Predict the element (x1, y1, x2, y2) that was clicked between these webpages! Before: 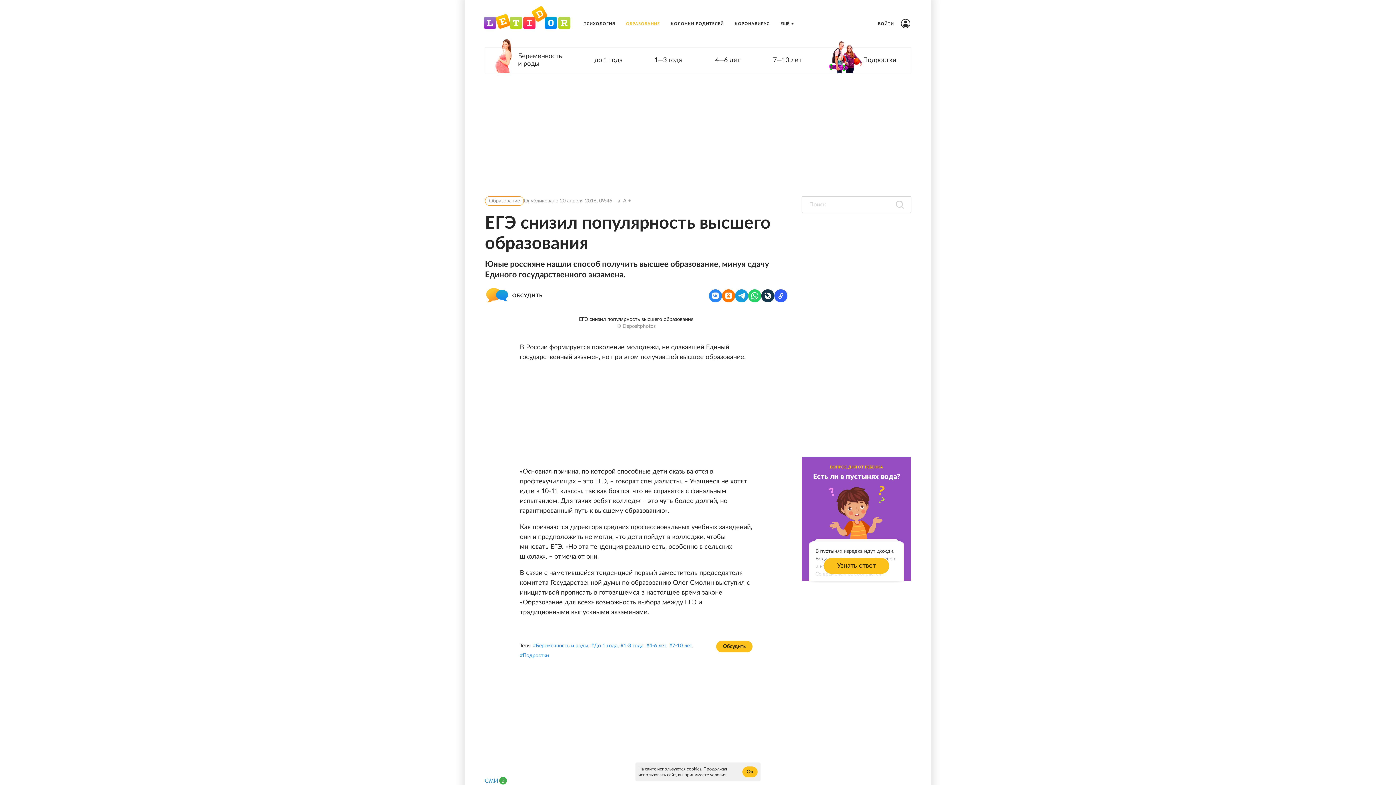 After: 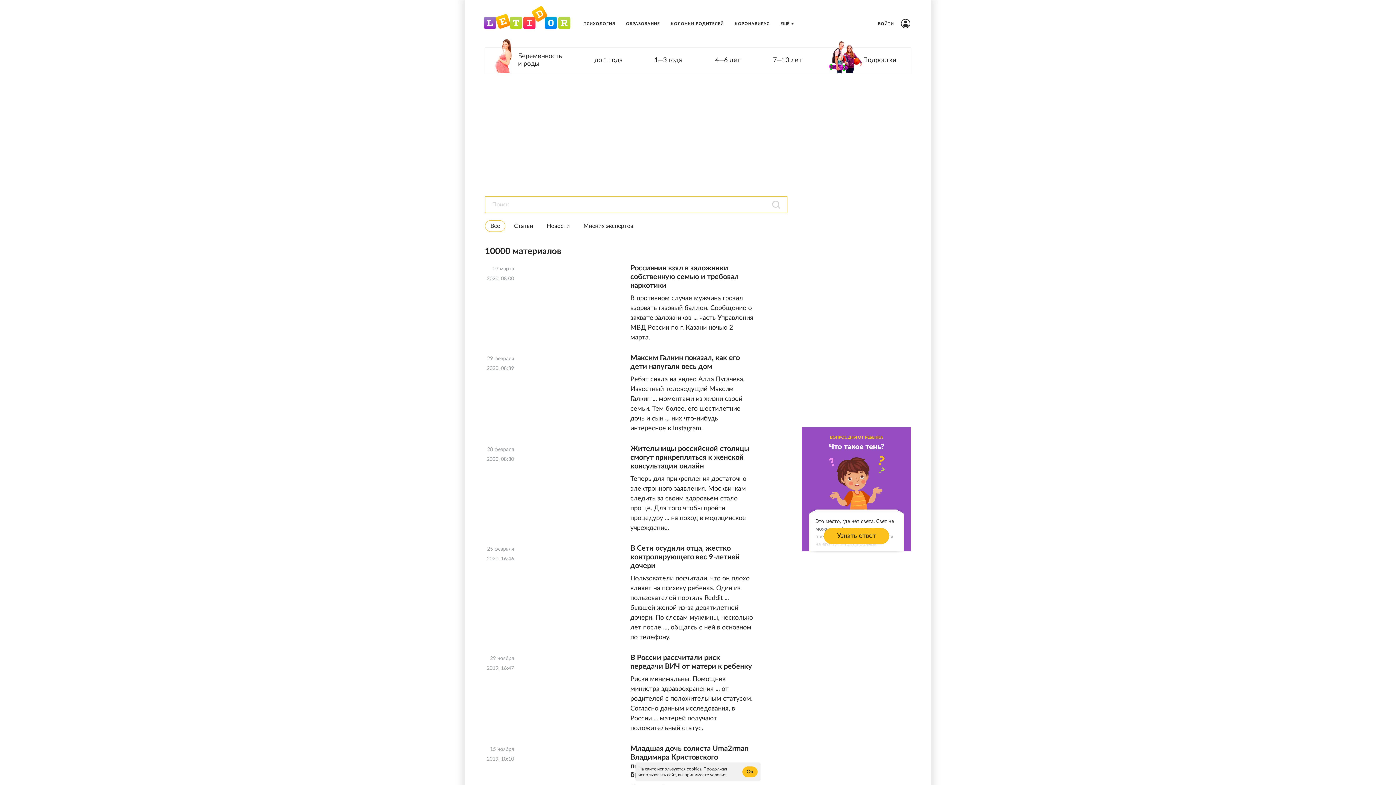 Action: bbox: (896, 200, 904, 208) label: Найти